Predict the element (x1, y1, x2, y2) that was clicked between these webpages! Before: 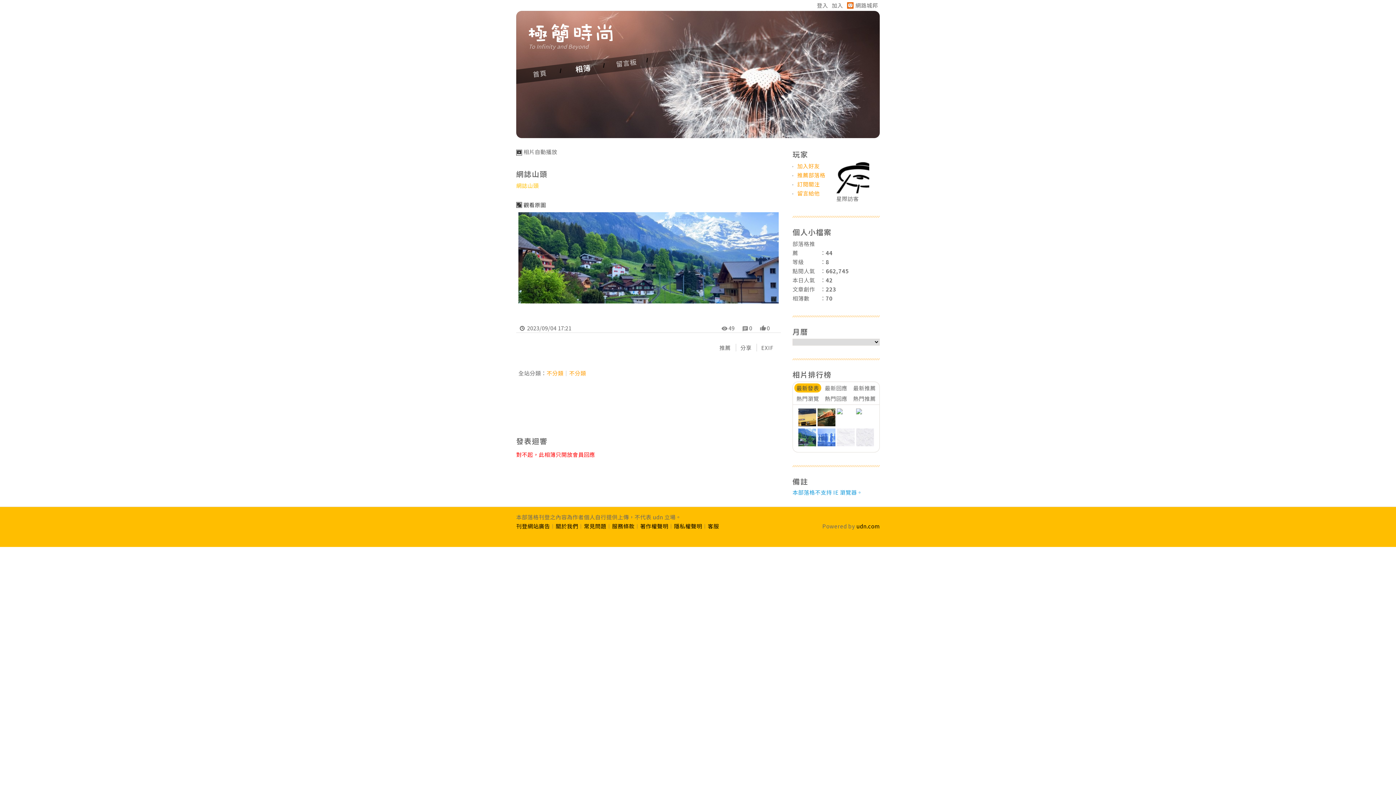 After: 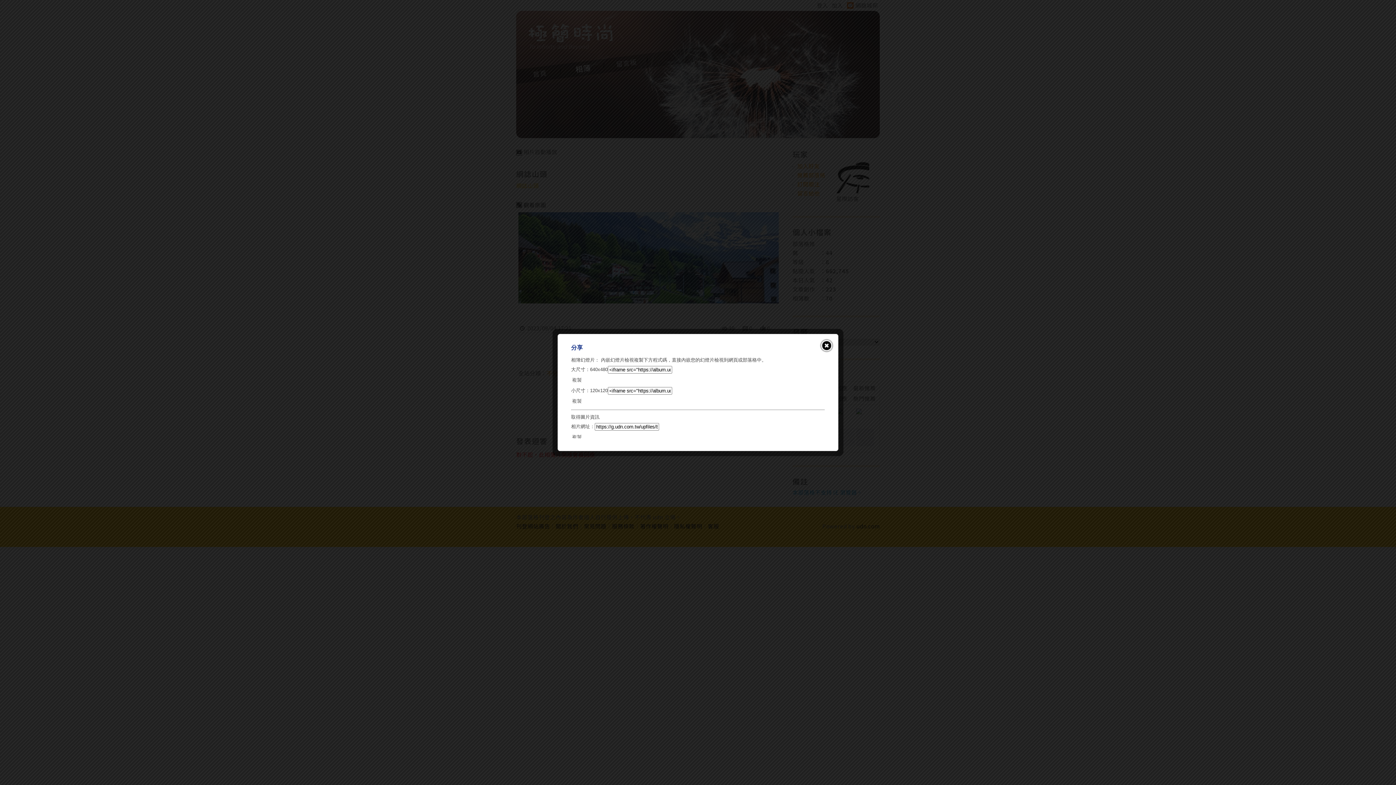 Action: bbox: (740, 343, 751, 351) label: 分享